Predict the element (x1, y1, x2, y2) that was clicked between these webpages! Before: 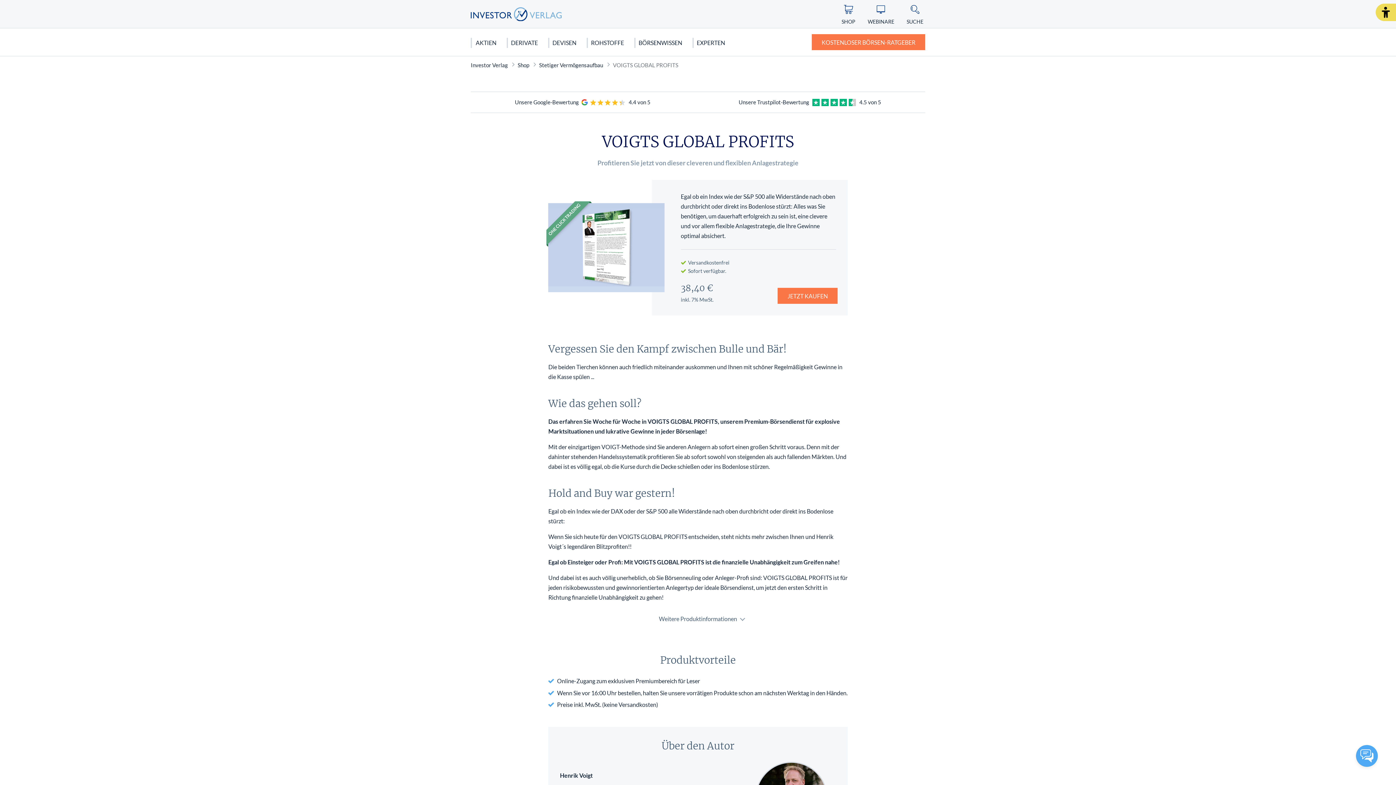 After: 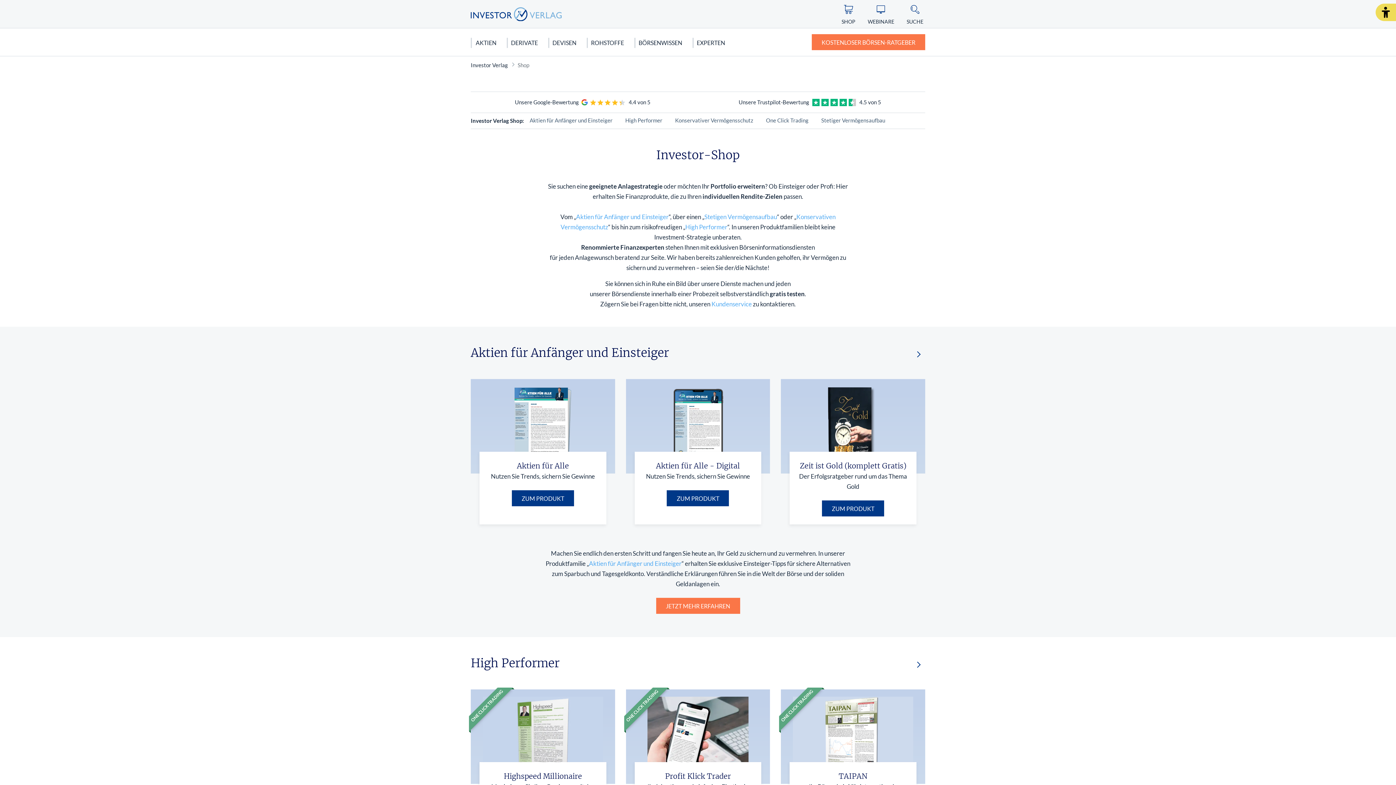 Action: label: SHOP bbox: (839, 2, 857, 28)